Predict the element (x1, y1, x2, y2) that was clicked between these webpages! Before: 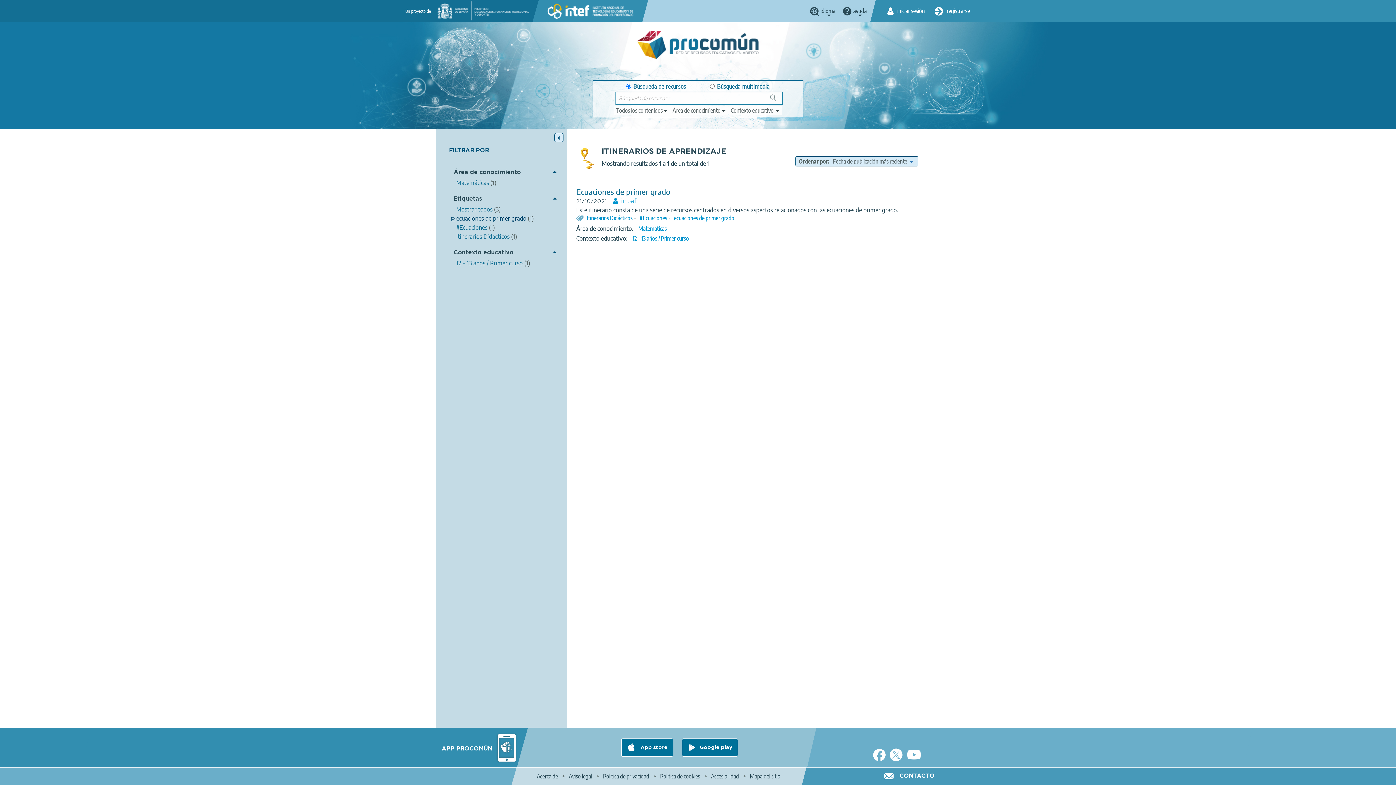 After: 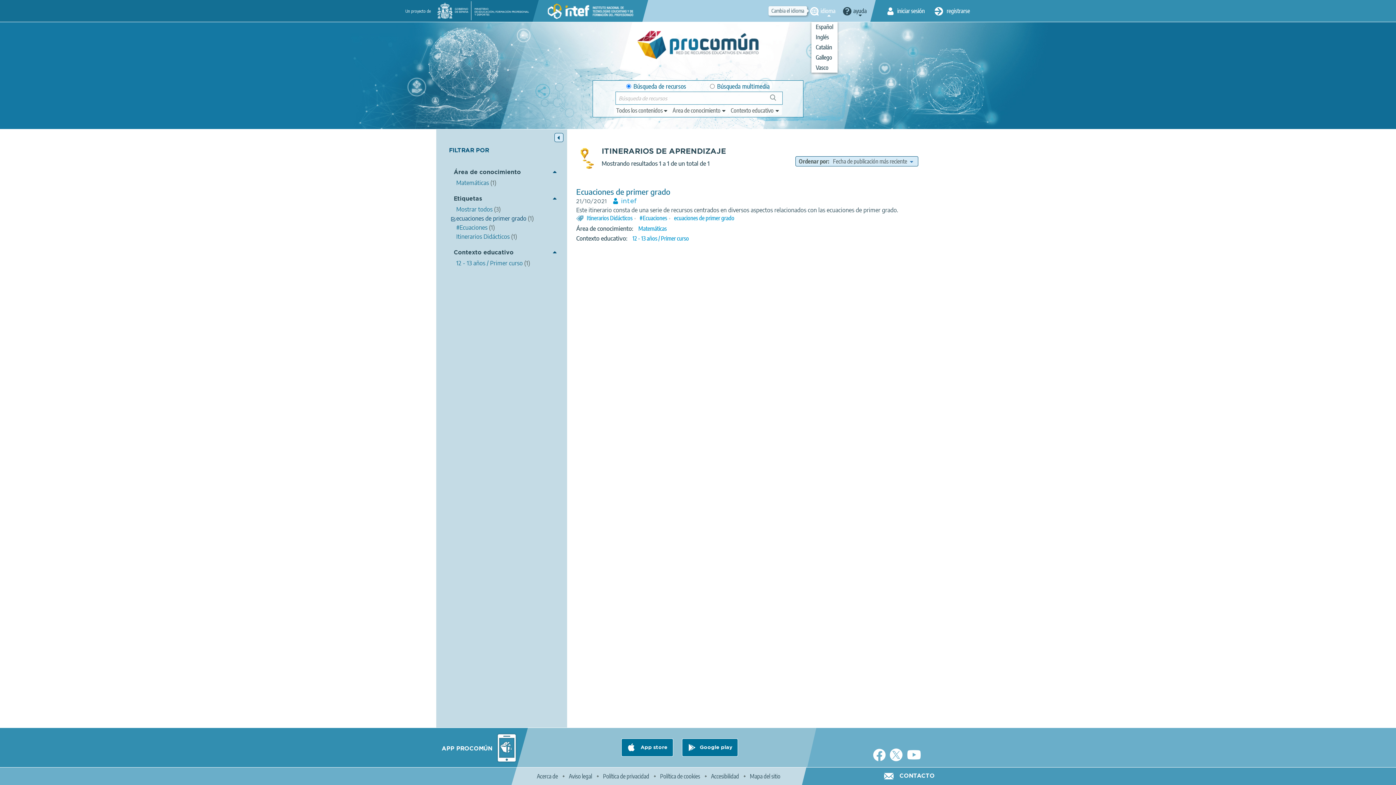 Action: bbox: (811, 6, 835, 14) label: idioma